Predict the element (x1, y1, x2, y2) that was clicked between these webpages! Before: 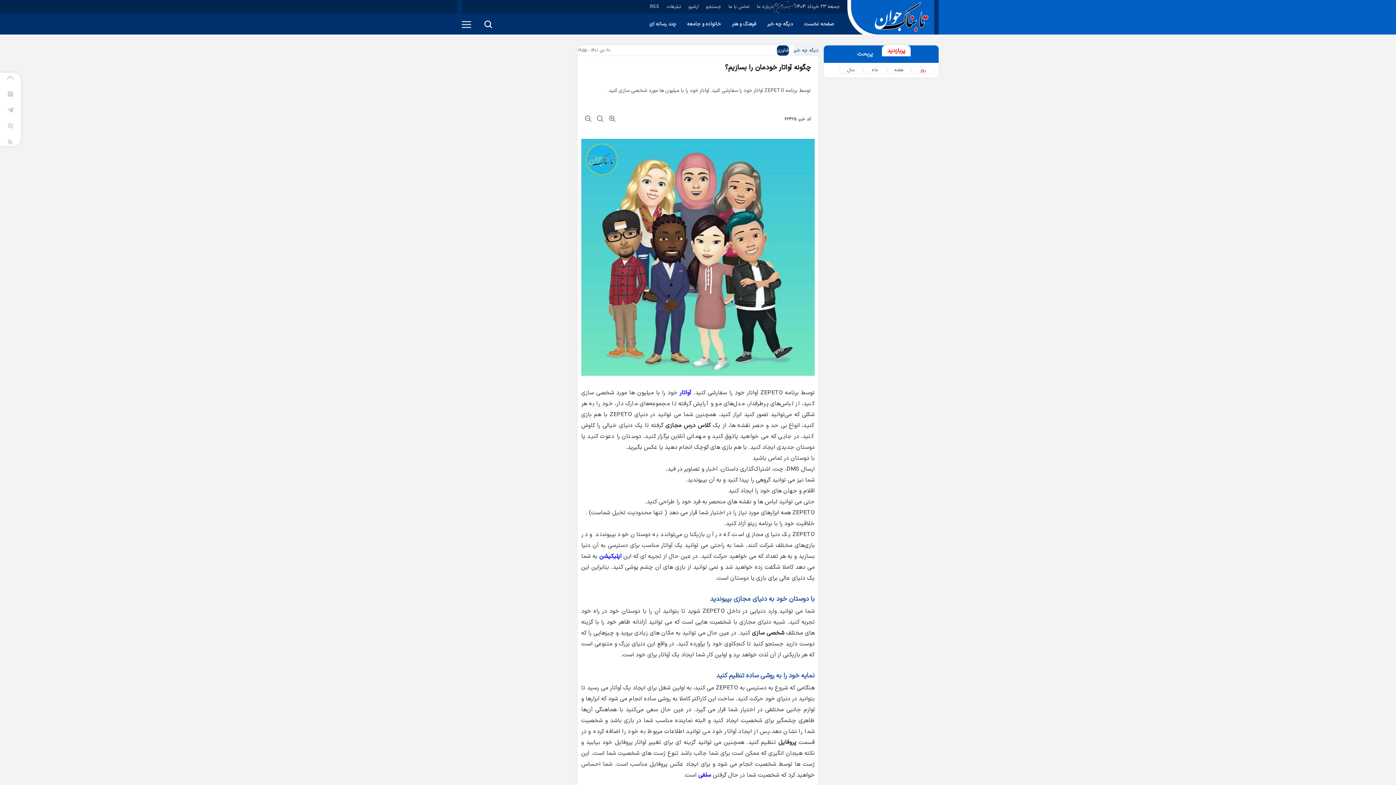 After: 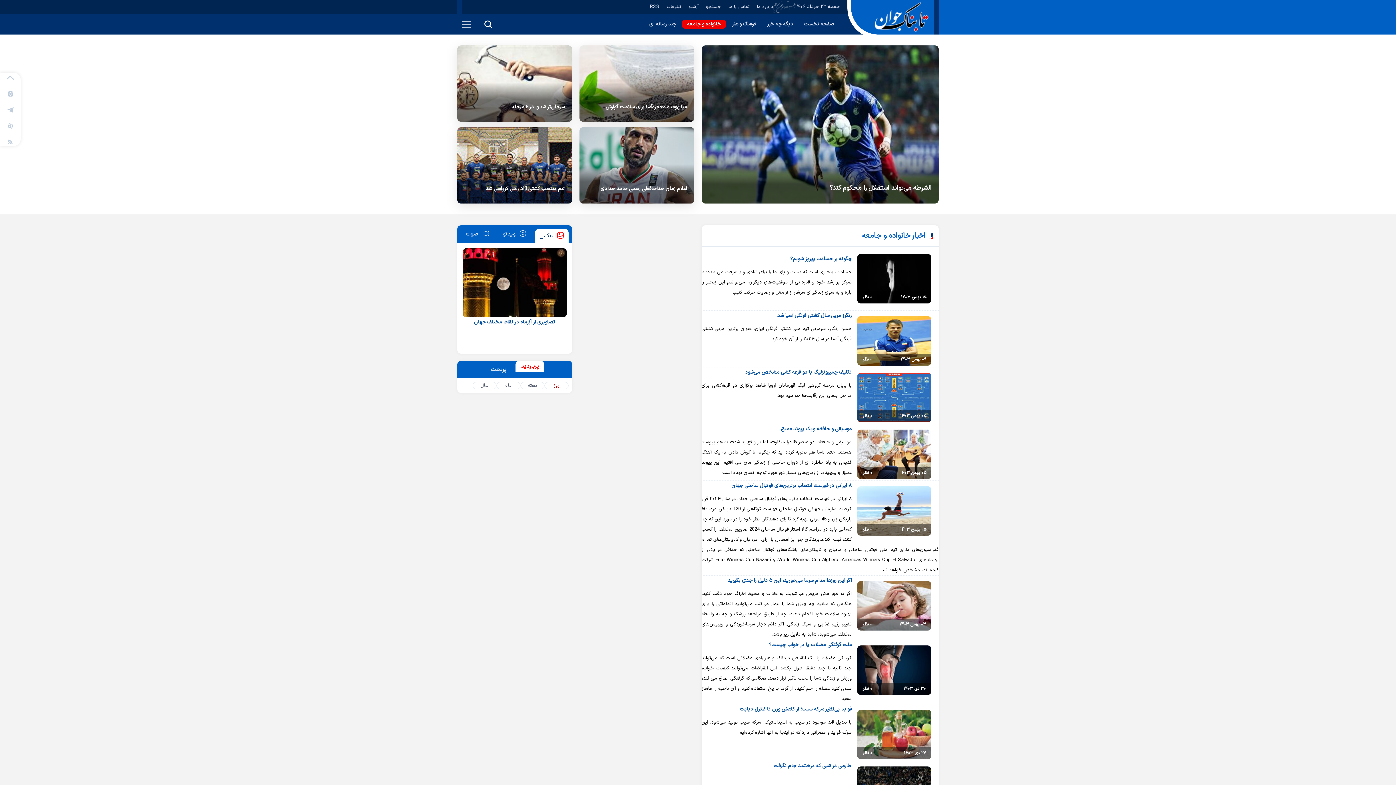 Action: label: خانواده و جامعه bbox: (681, 19, 726, 28)